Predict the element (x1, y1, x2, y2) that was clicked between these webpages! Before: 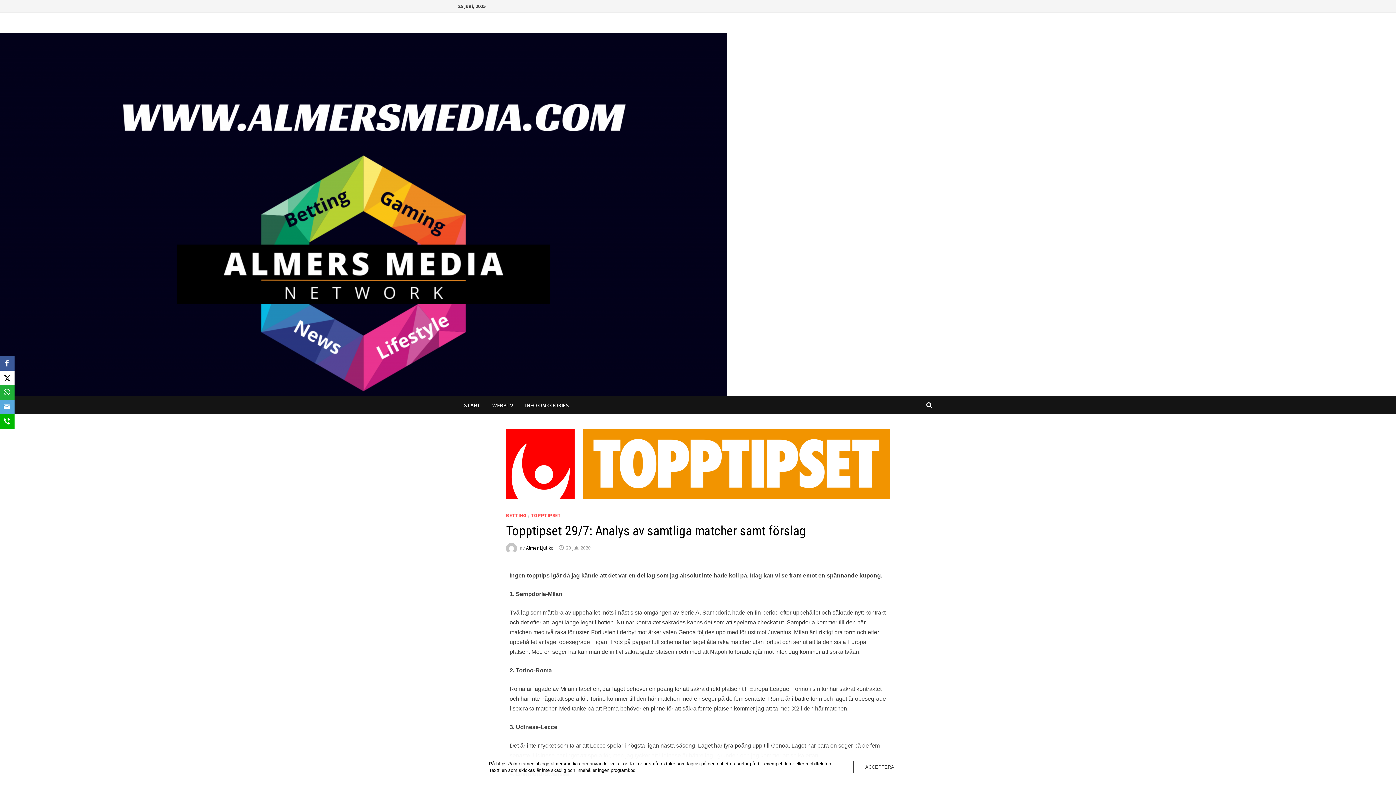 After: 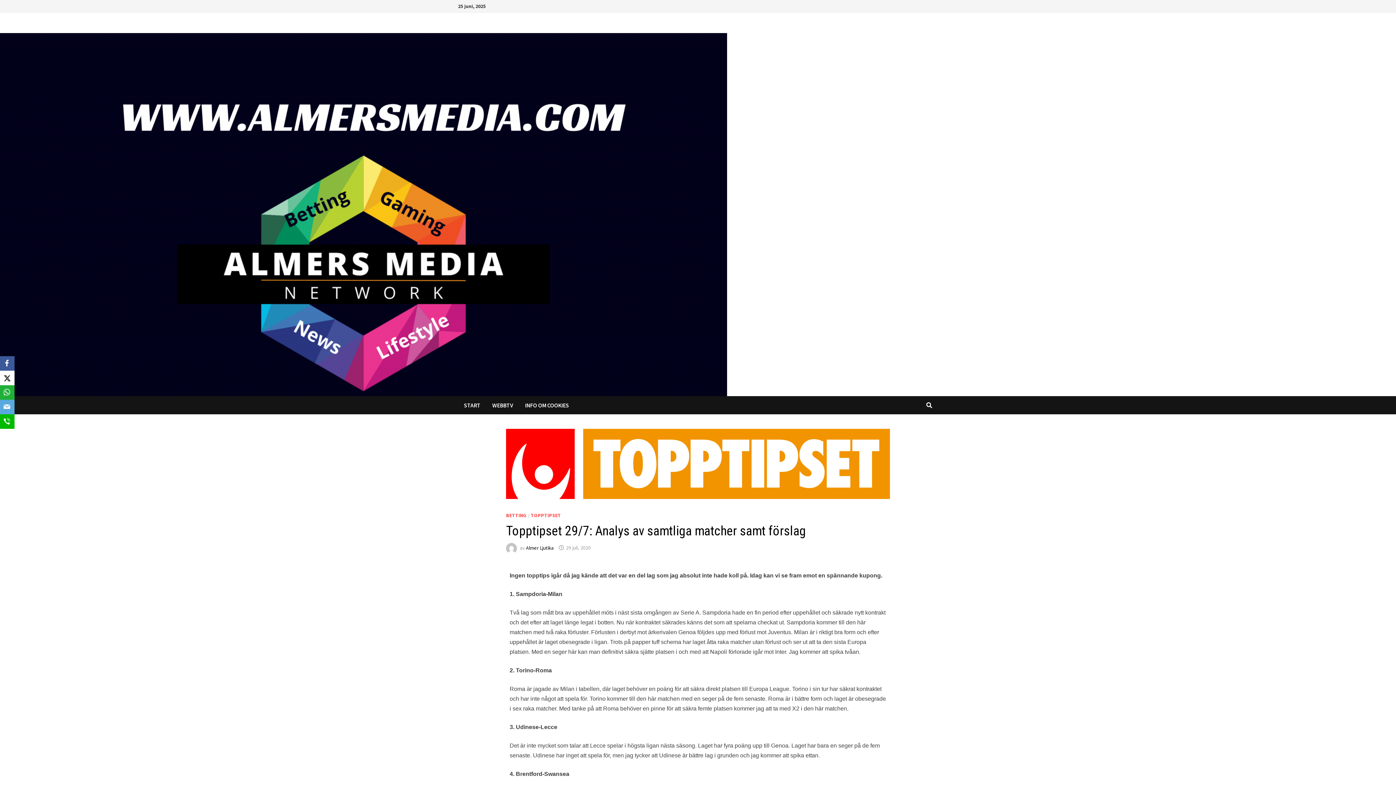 Action: label: ACCEPTERA bbox: (853, 761, 906, 773)